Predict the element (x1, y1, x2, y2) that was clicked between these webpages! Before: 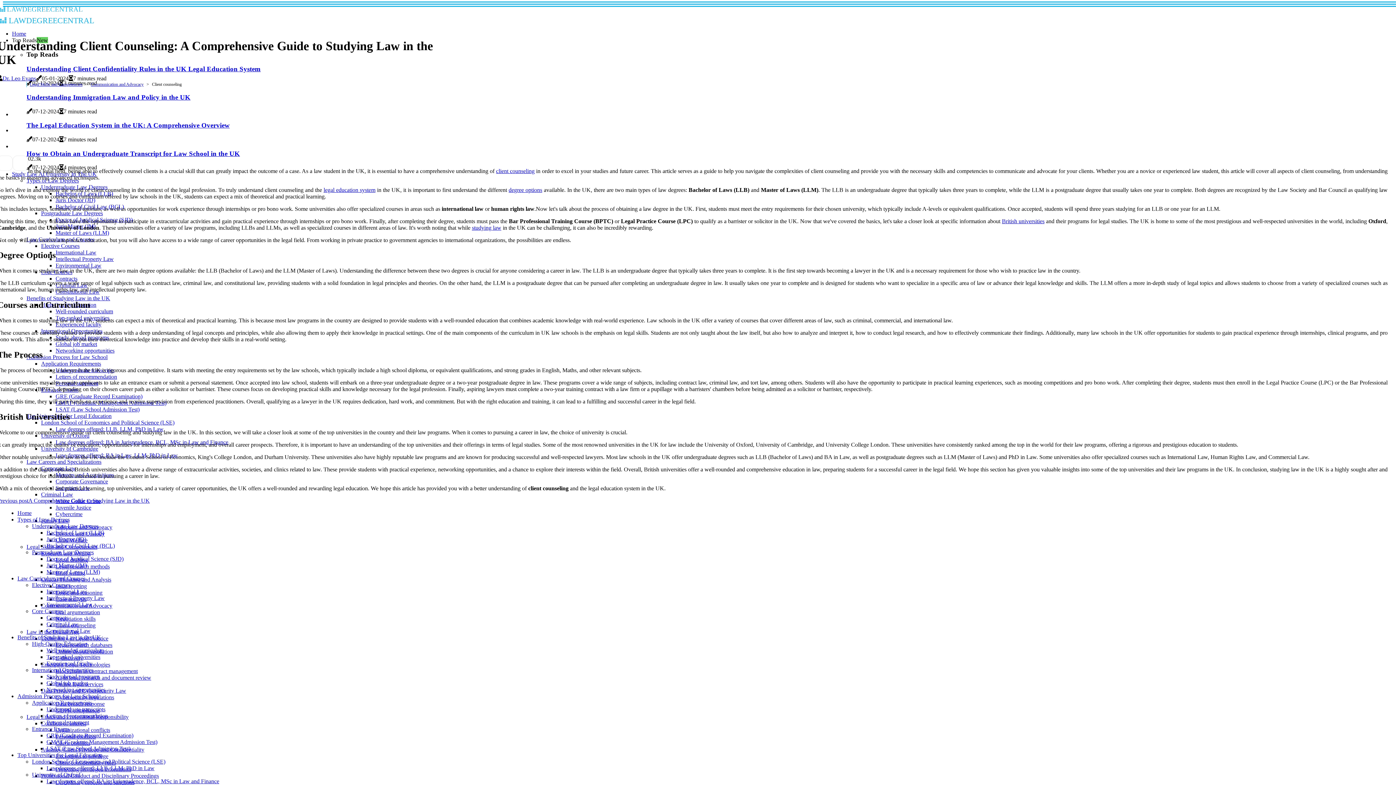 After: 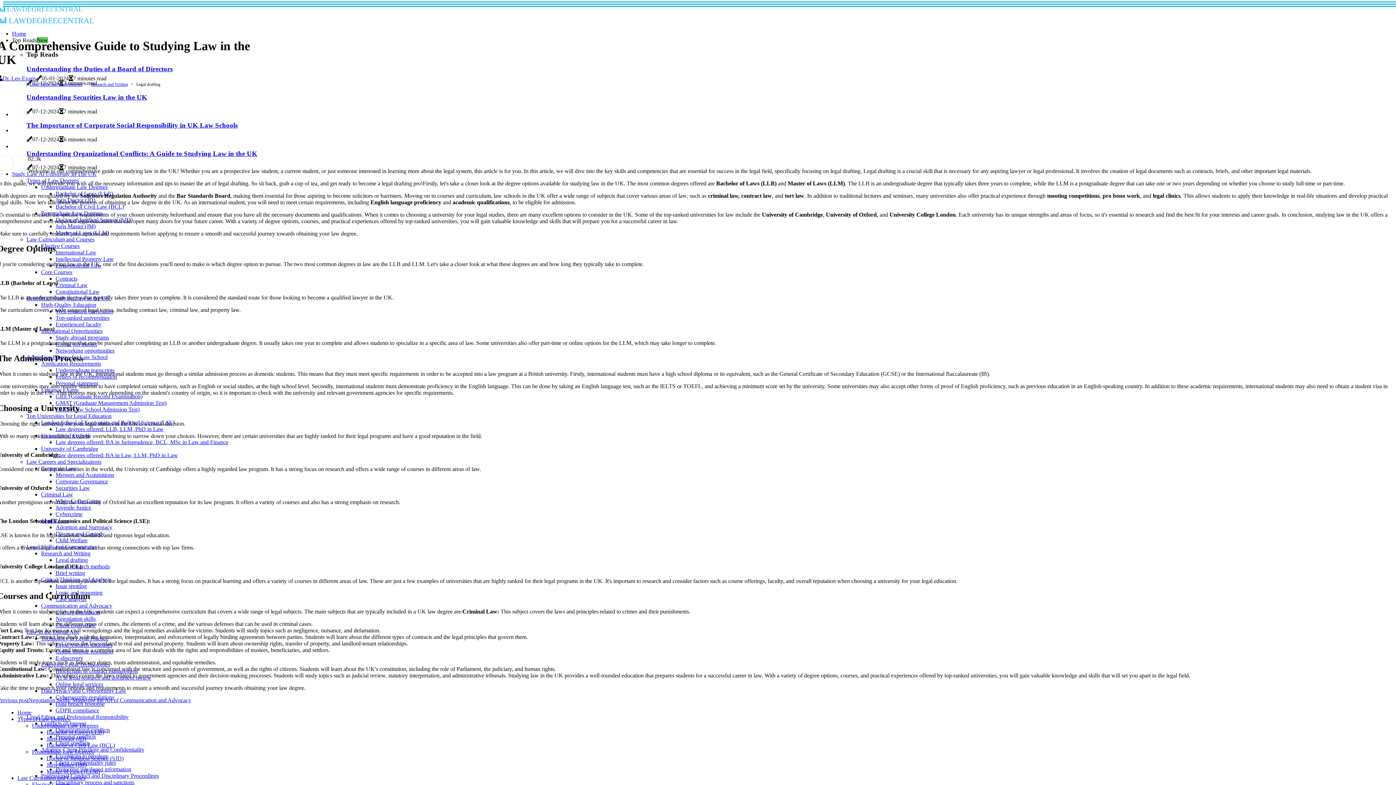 Action: label: Previous postA Comprehensive Guide to Studying Law in the UK bbox: (-2, 497, 149, 503)